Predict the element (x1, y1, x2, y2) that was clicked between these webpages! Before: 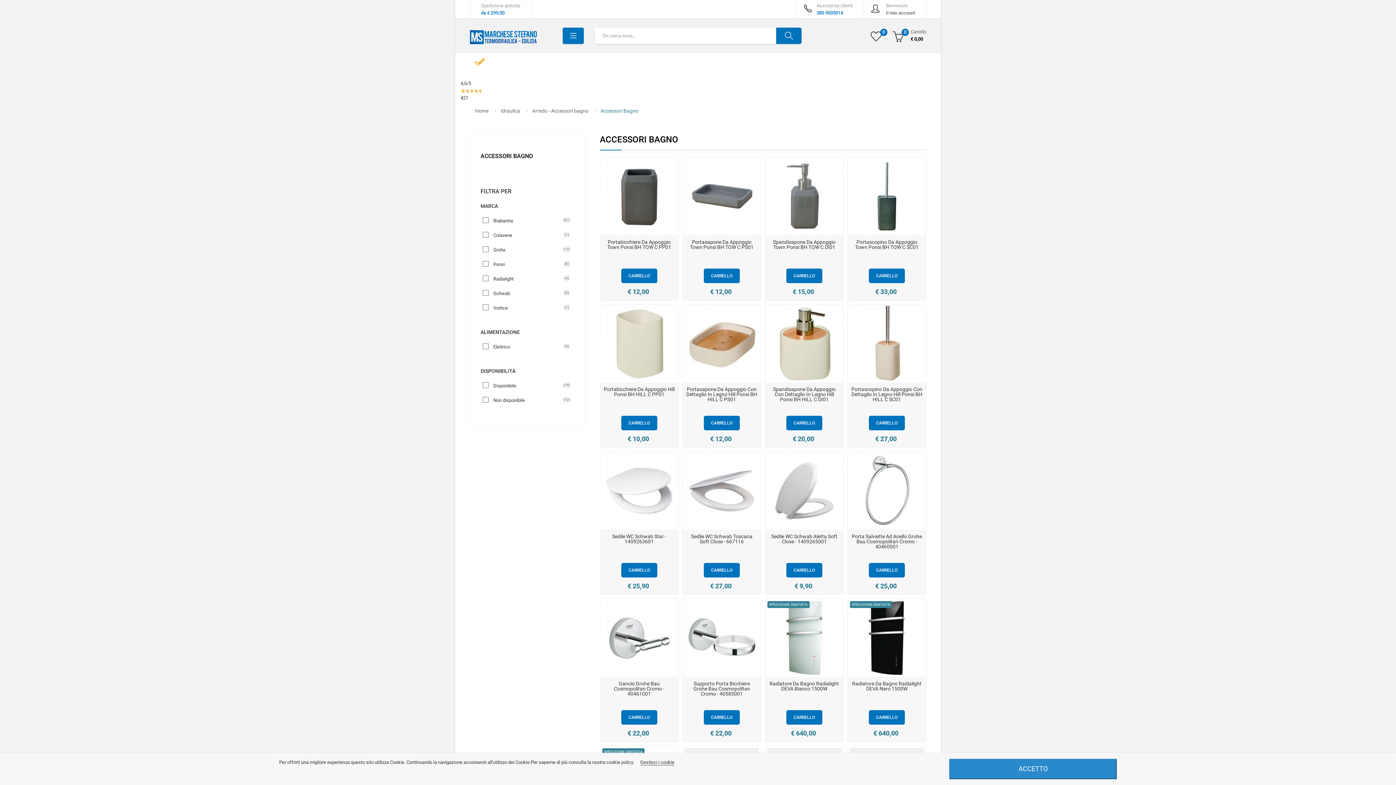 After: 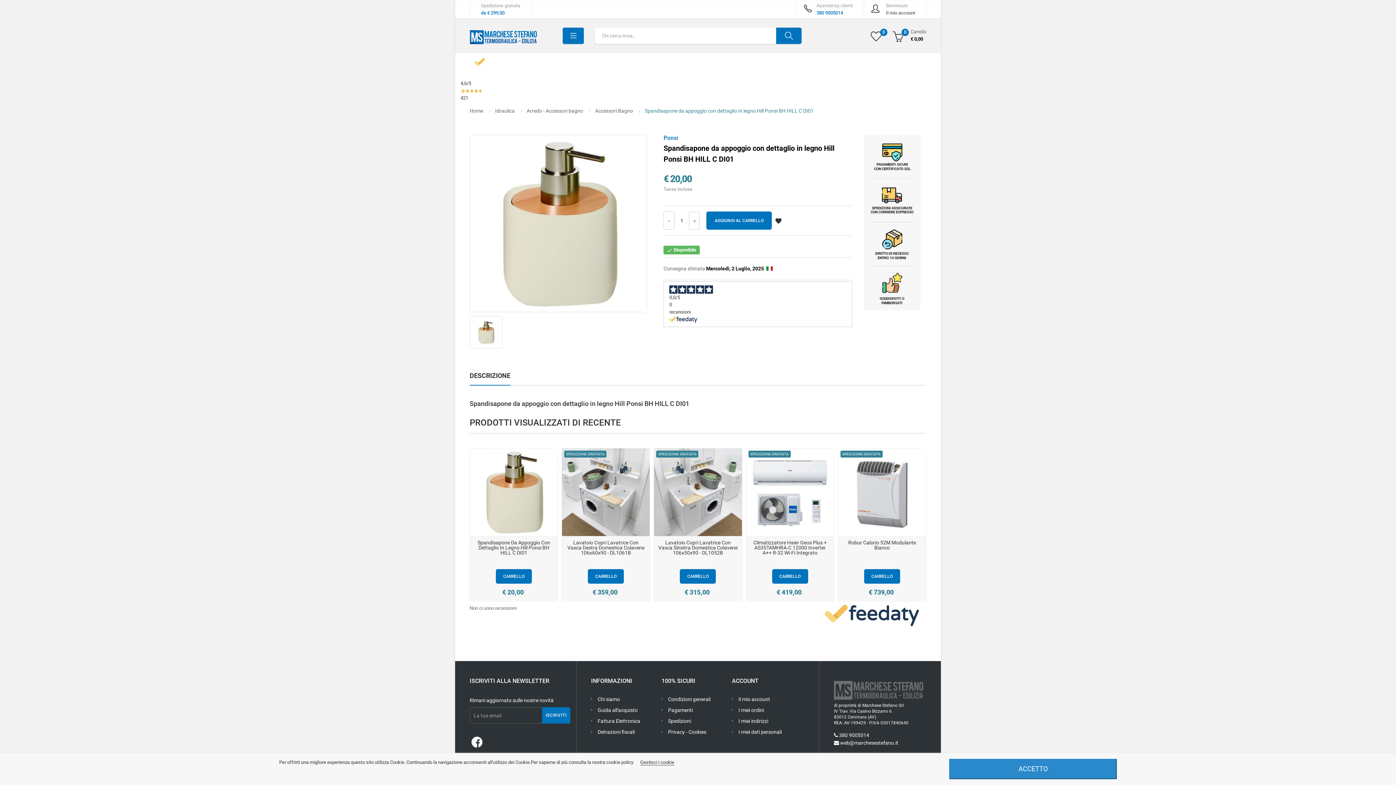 Action: label: Spandisapone Da Appoggio Con Dettaglio In Legno Hill Ponsi BH HILL C DI01 bbox: (769, 386, 839, 402)